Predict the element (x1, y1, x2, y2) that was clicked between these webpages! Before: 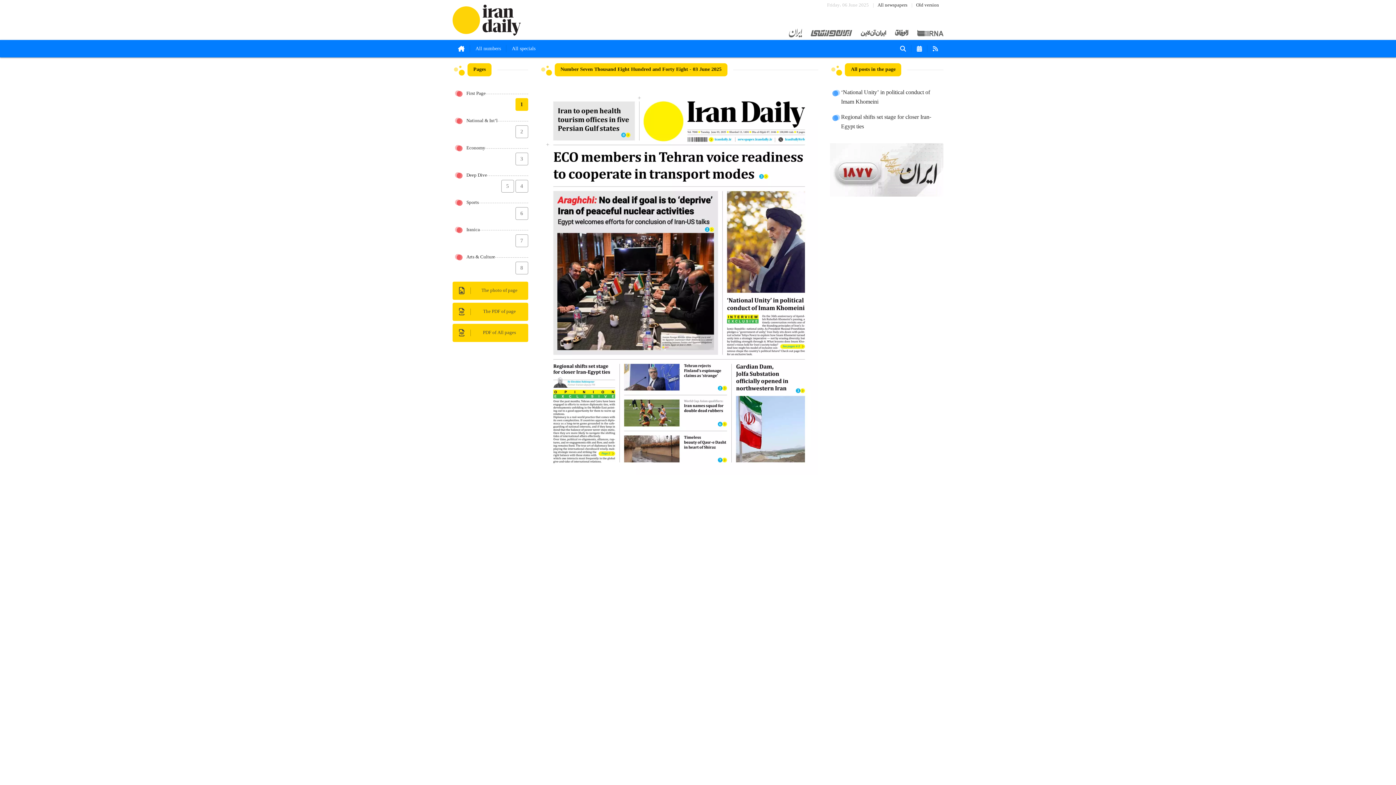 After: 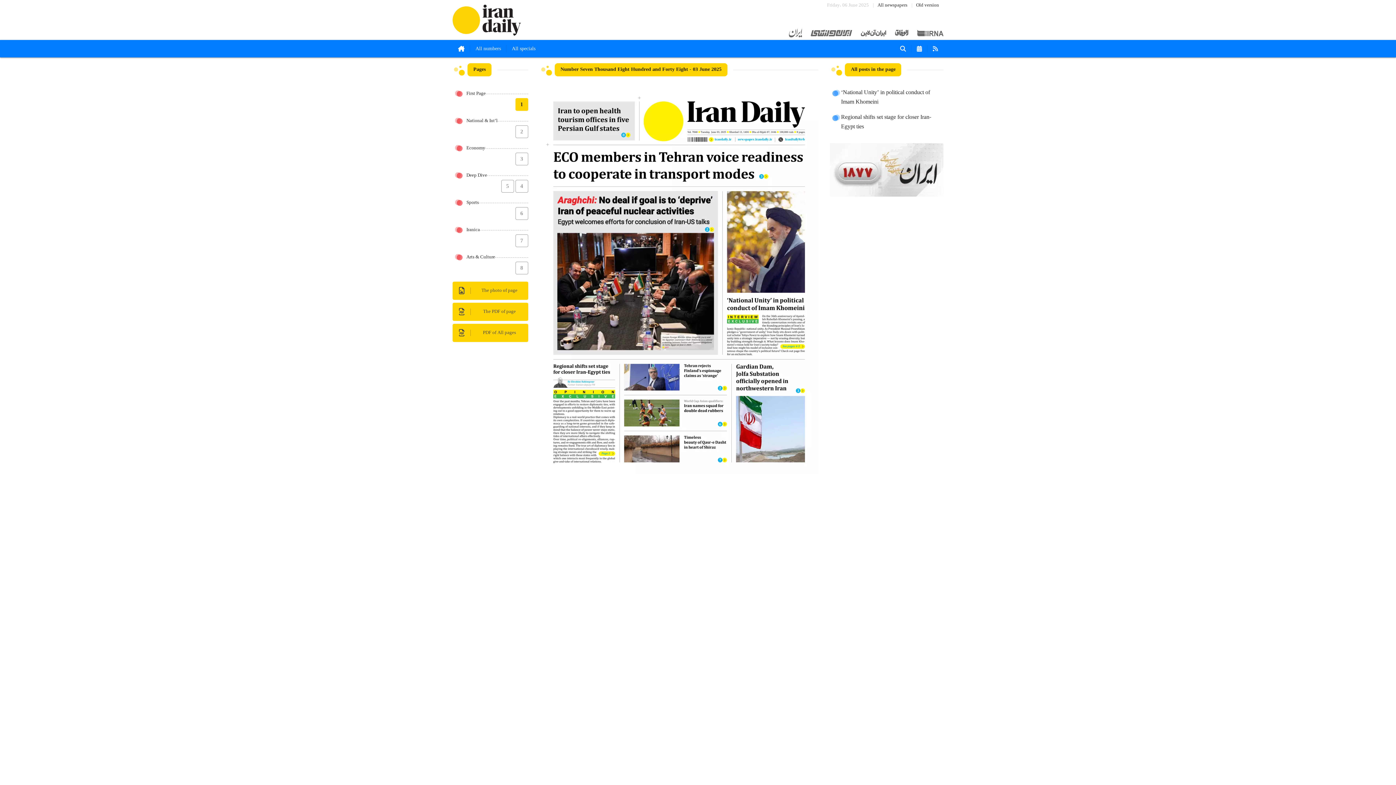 Action: bbox: (789, 32, 802, 40)